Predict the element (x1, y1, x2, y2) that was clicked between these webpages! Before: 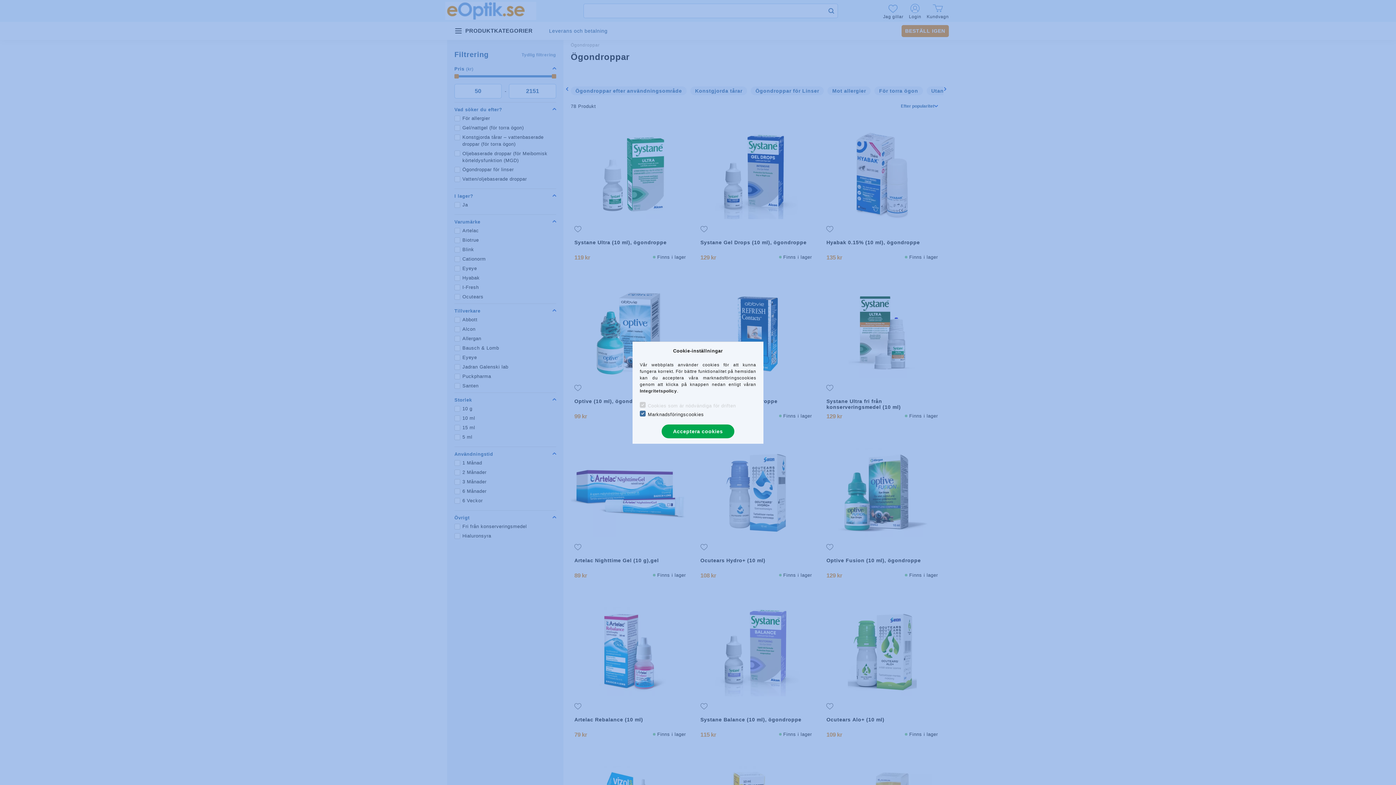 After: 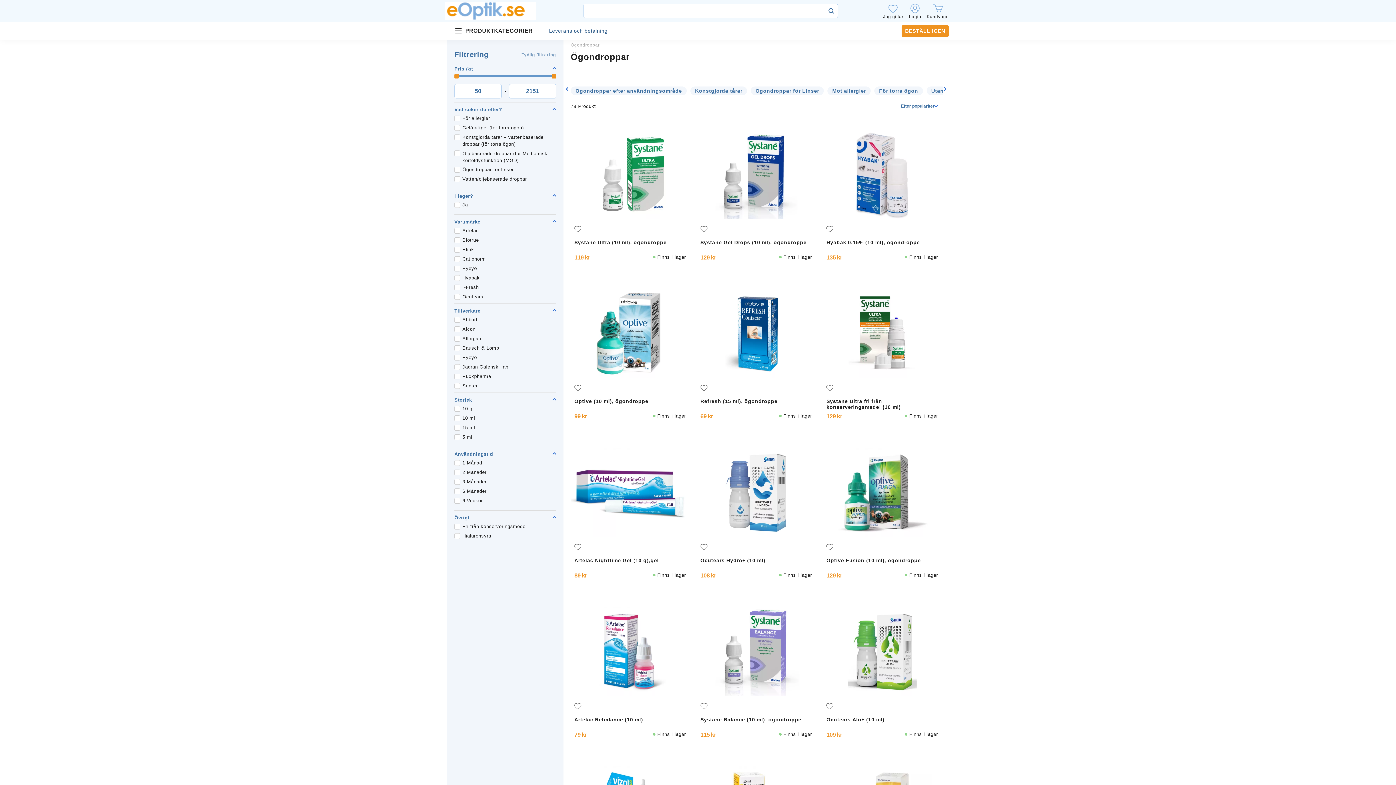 Action: label: Acceptera cookies bbox: (661, 424, 734, 438)